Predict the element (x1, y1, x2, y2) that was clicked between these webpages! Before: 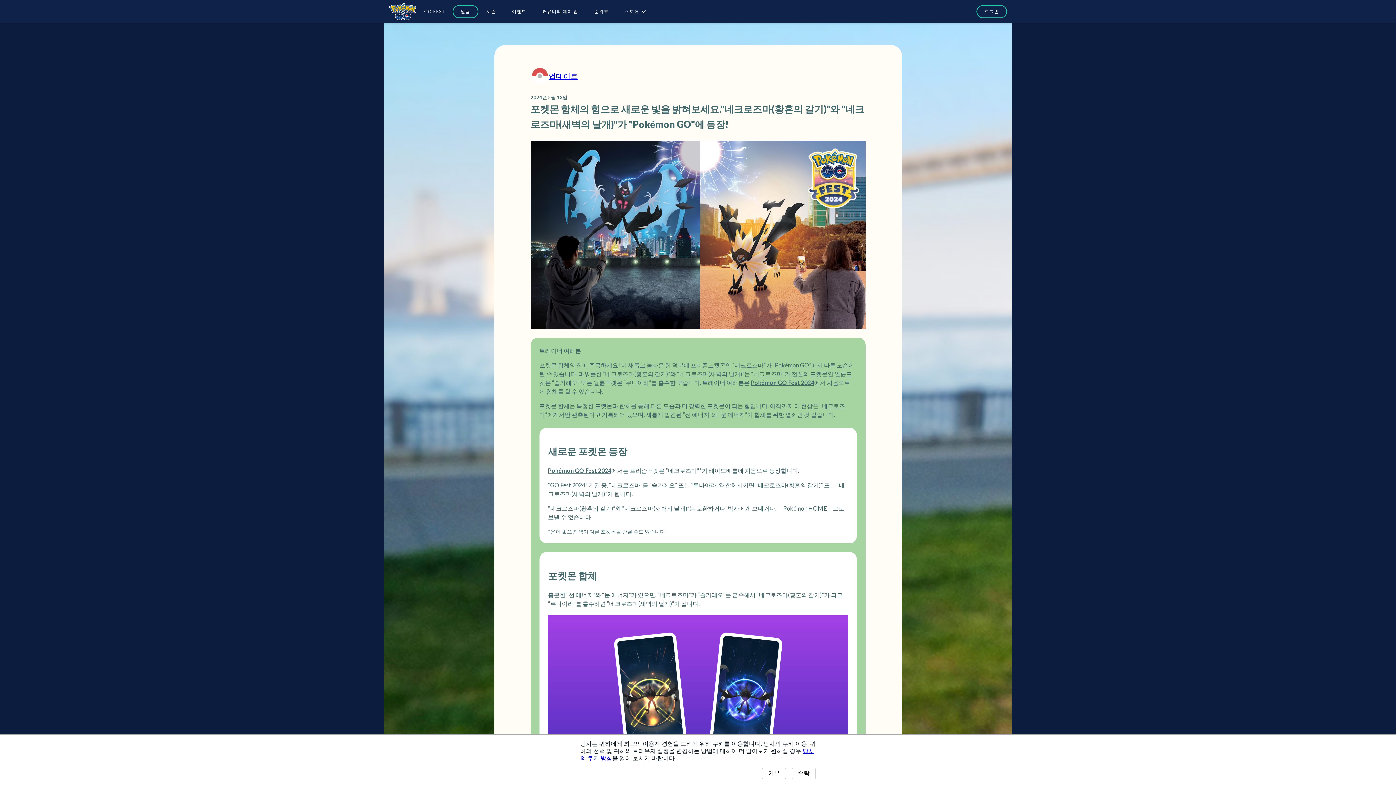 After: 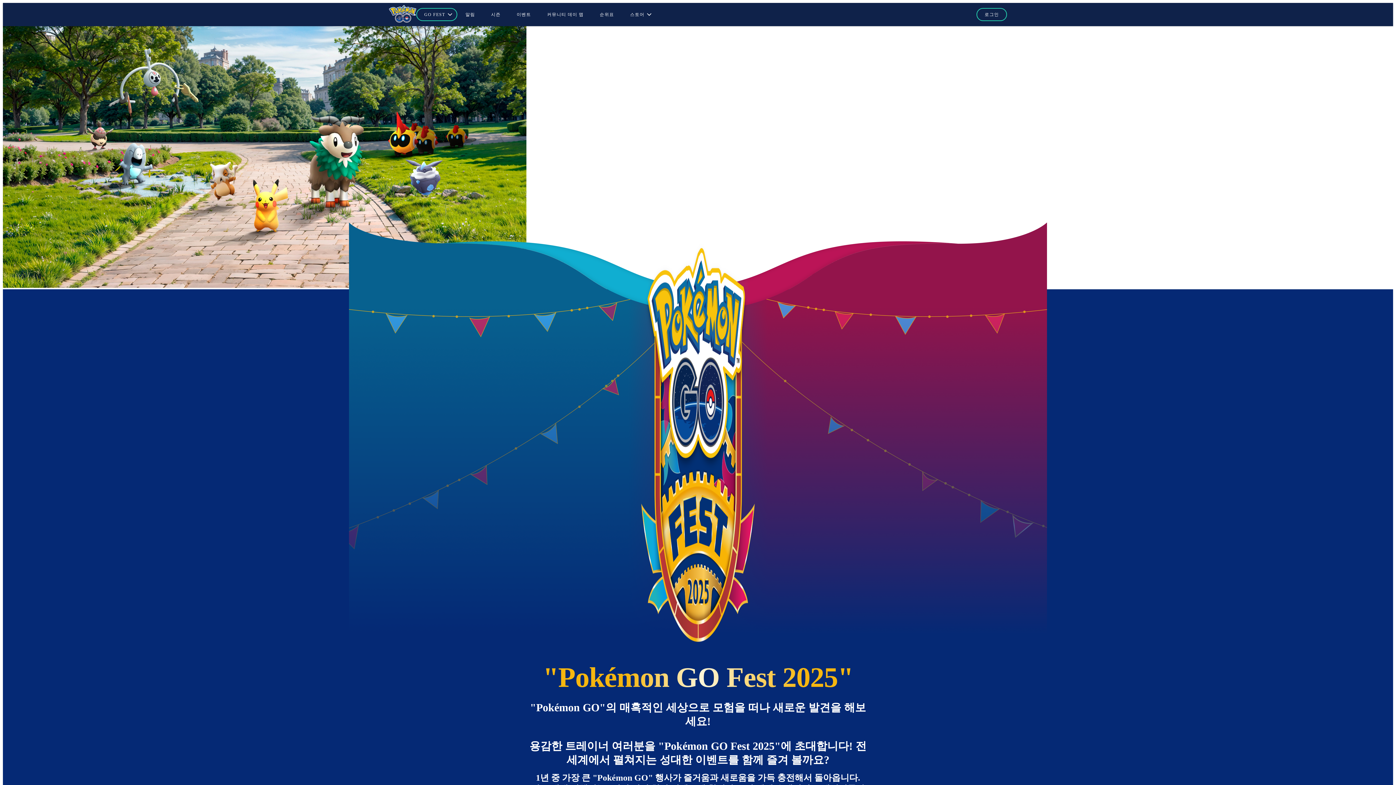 Action: label: GO FEST bbox: (416, 5, 452, 18)